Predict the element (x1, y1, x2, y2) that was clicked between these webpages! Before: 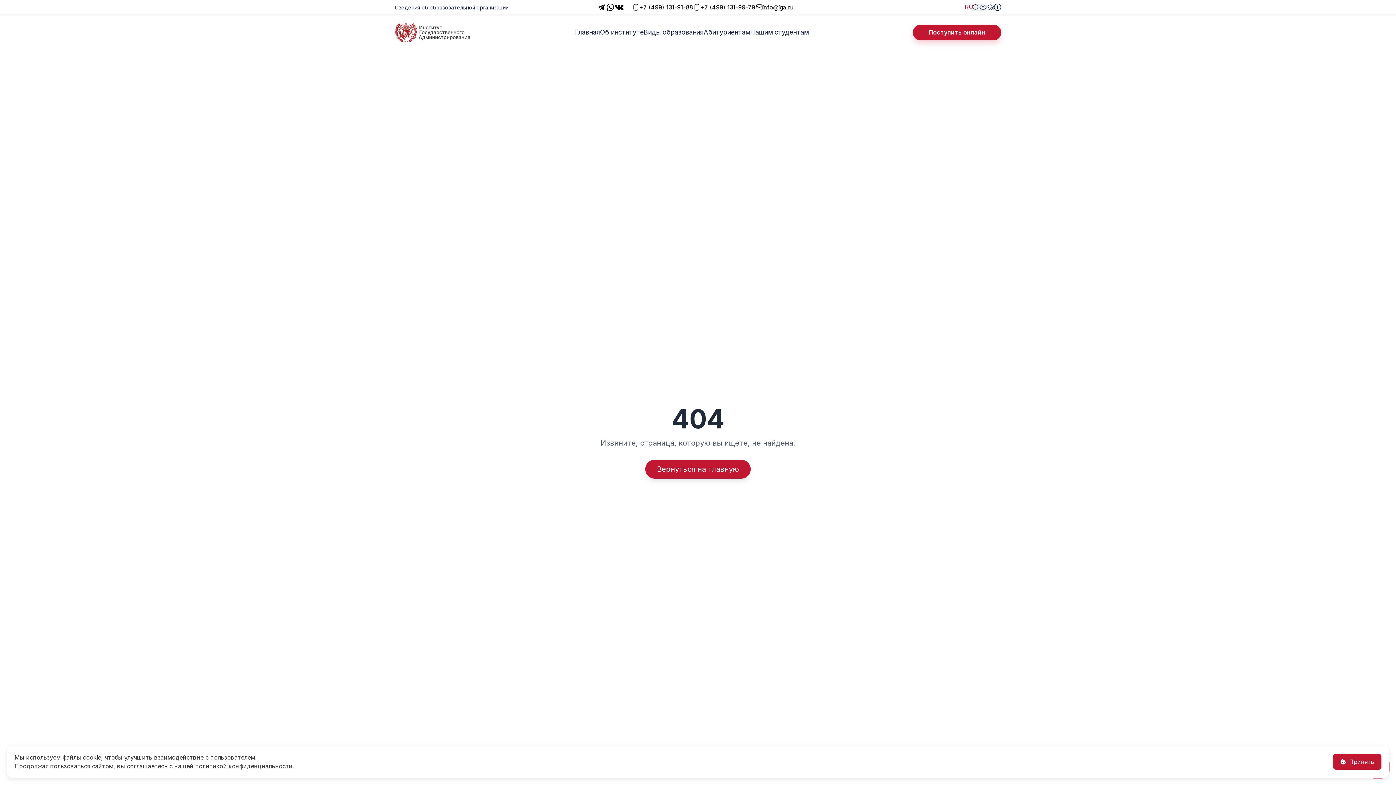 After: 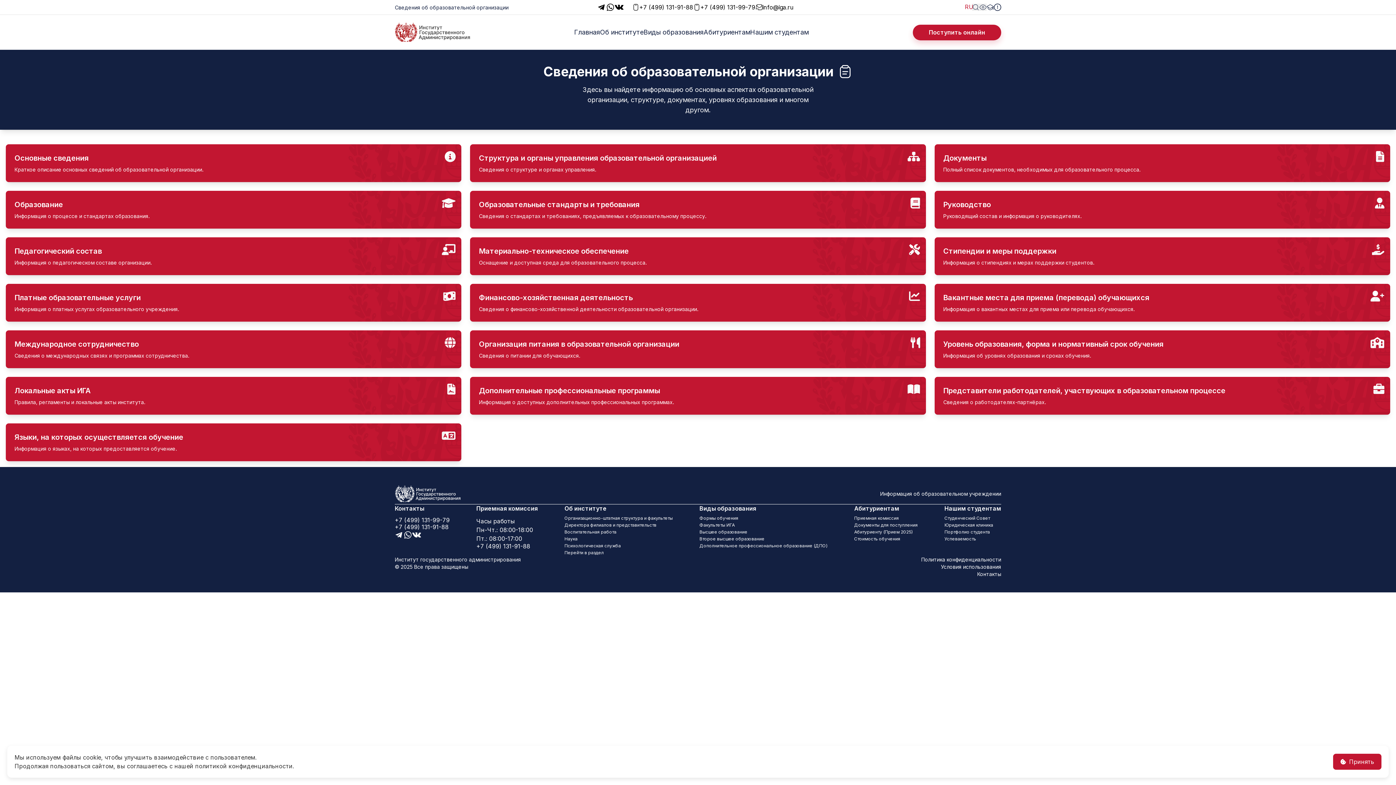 Action: bbox: (394, 3, 508, 11) label: Сведения об образовательной организации